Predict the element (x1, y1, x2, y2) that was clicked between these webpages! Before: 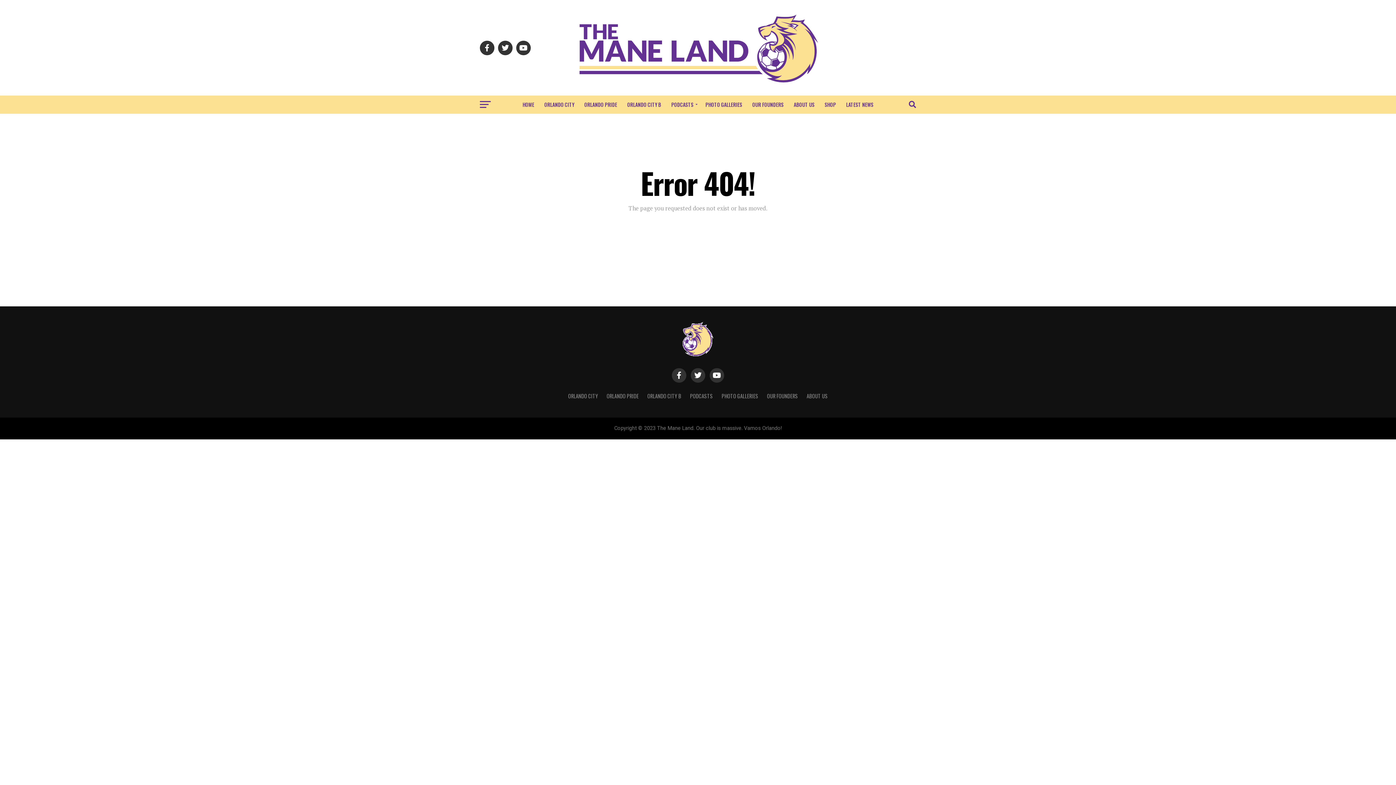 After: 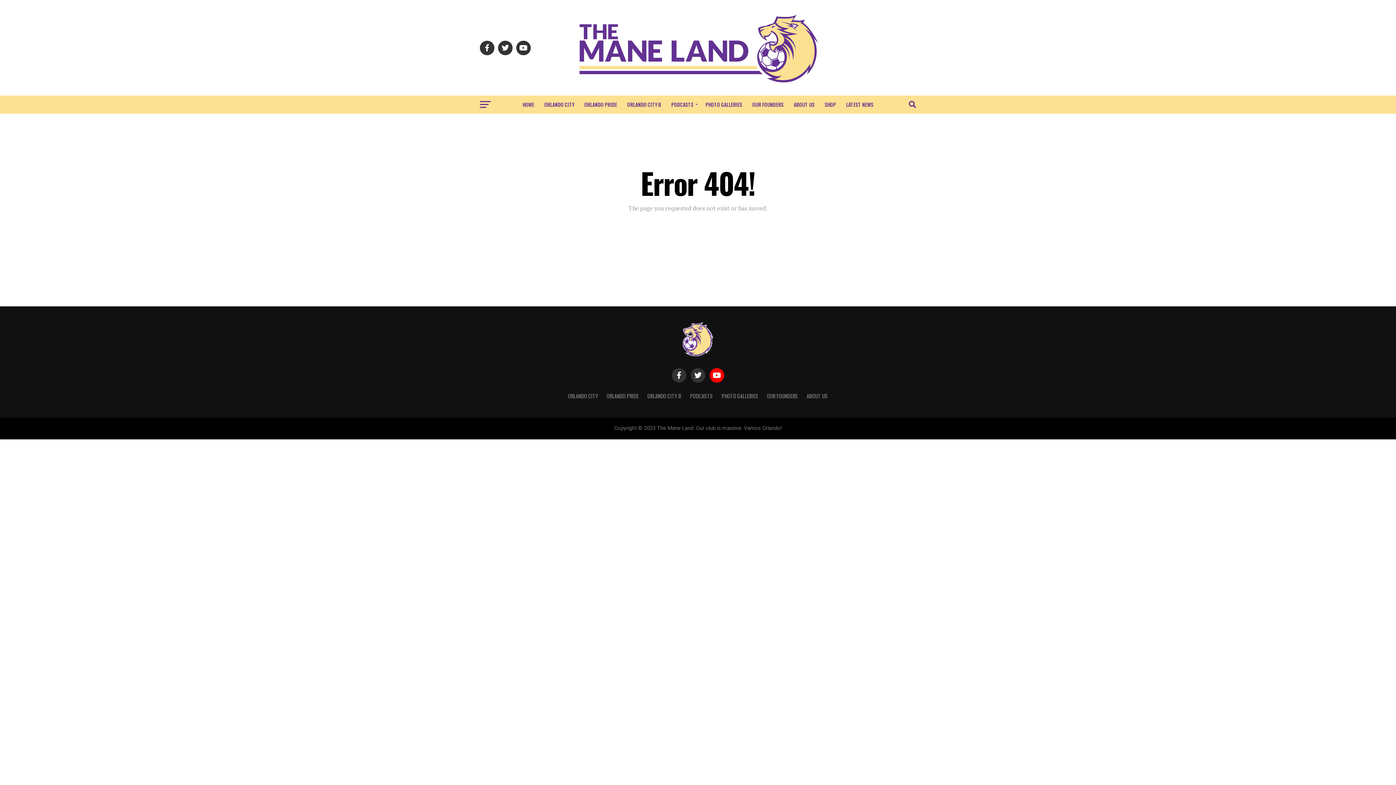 Action: bbox: (709, 368, 724, 383)